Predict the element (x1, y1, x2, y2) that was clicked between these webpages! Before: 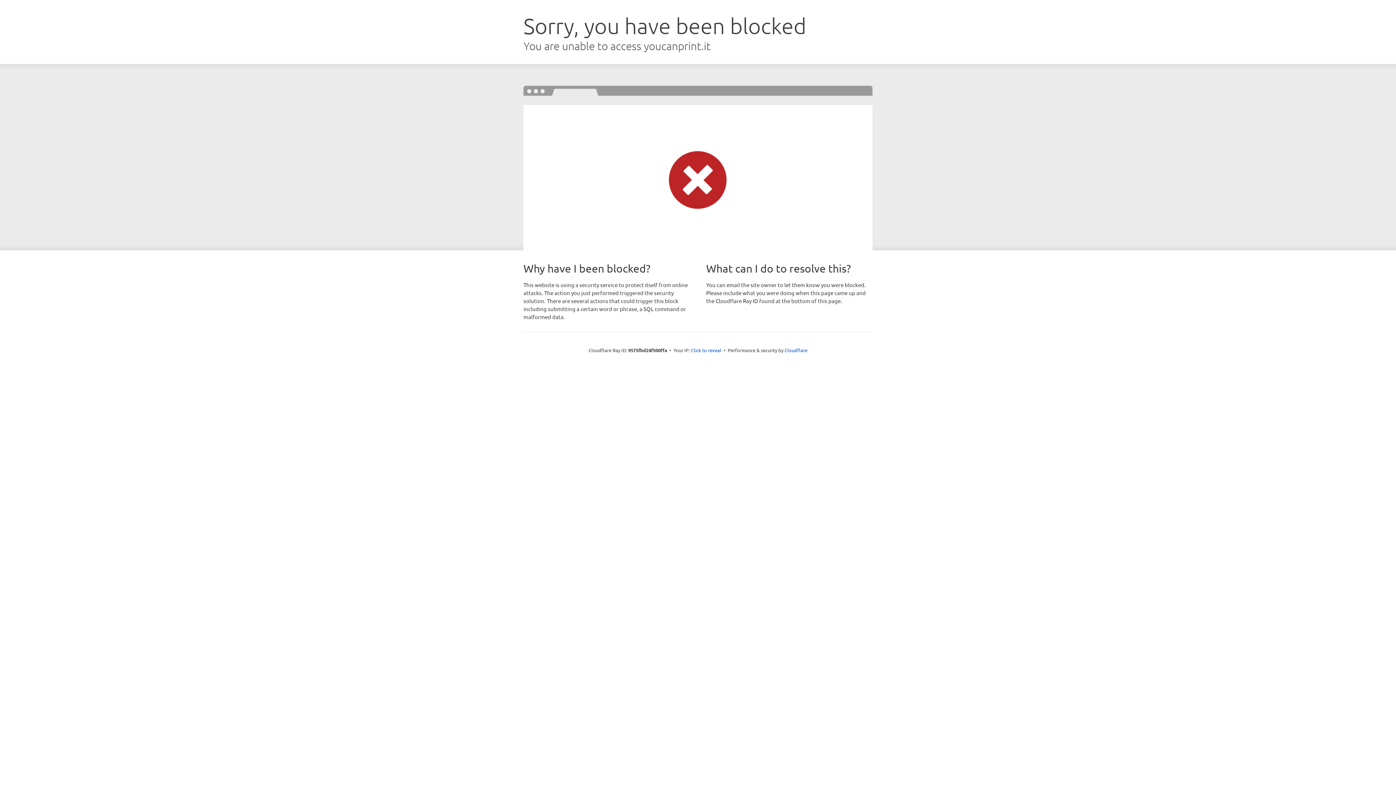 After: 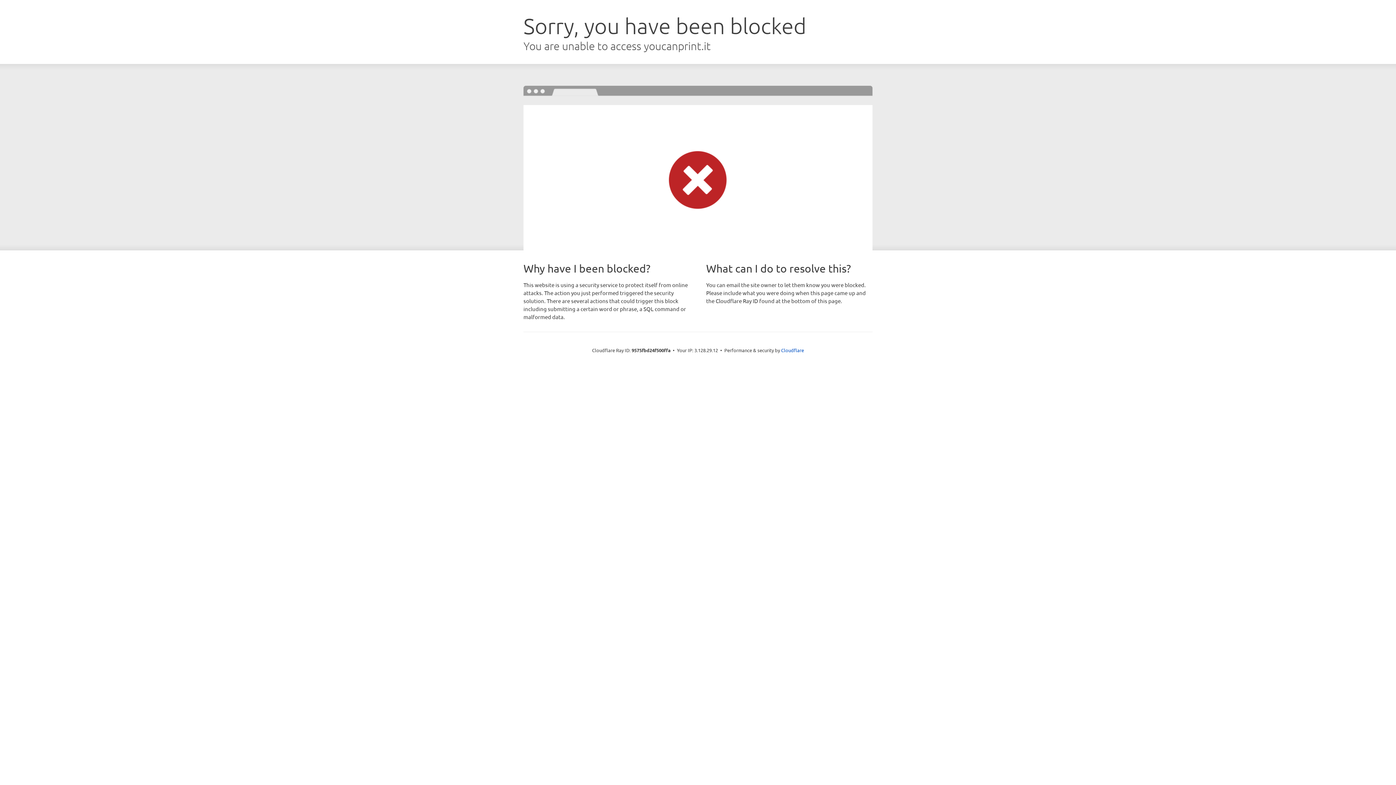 Action: label: Click to reveal bbox: (691, 346, 721, 353)